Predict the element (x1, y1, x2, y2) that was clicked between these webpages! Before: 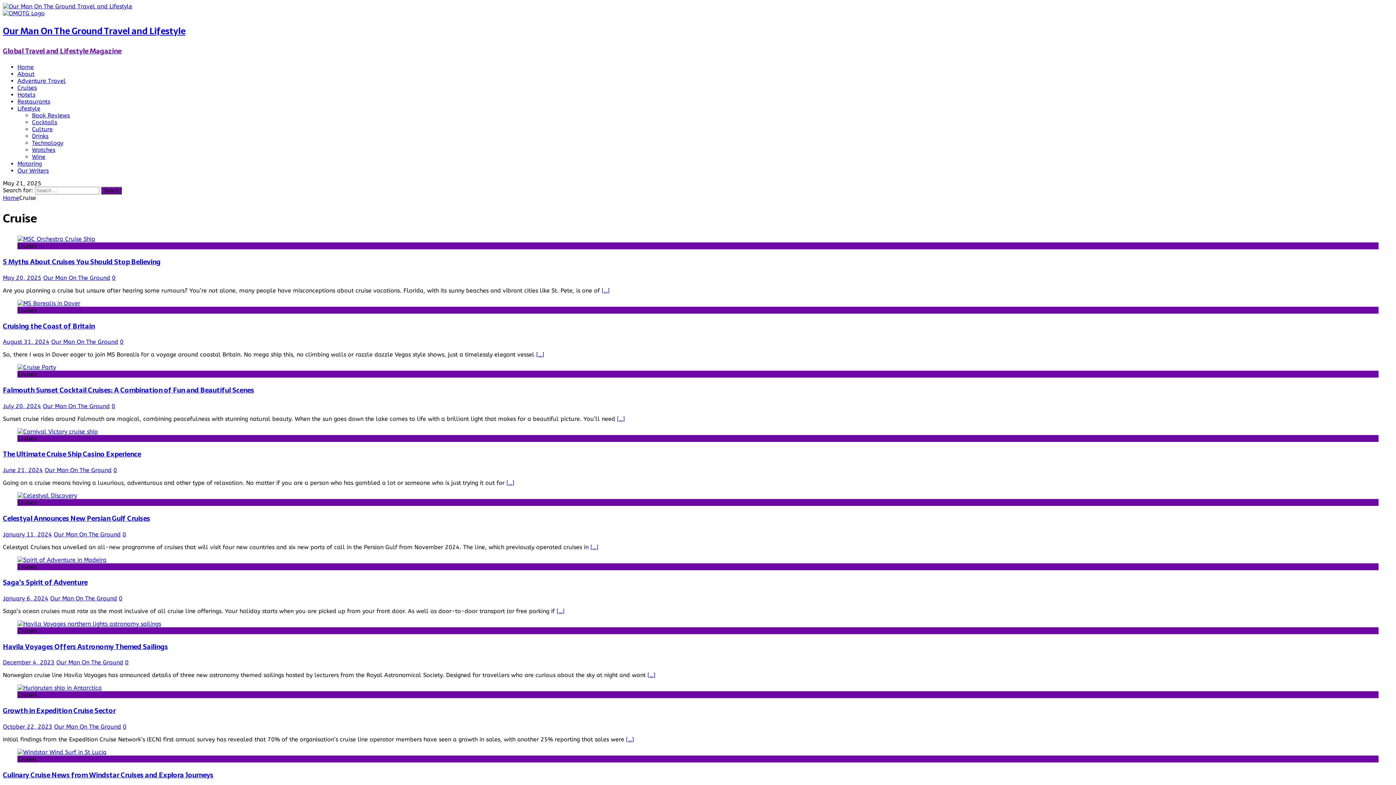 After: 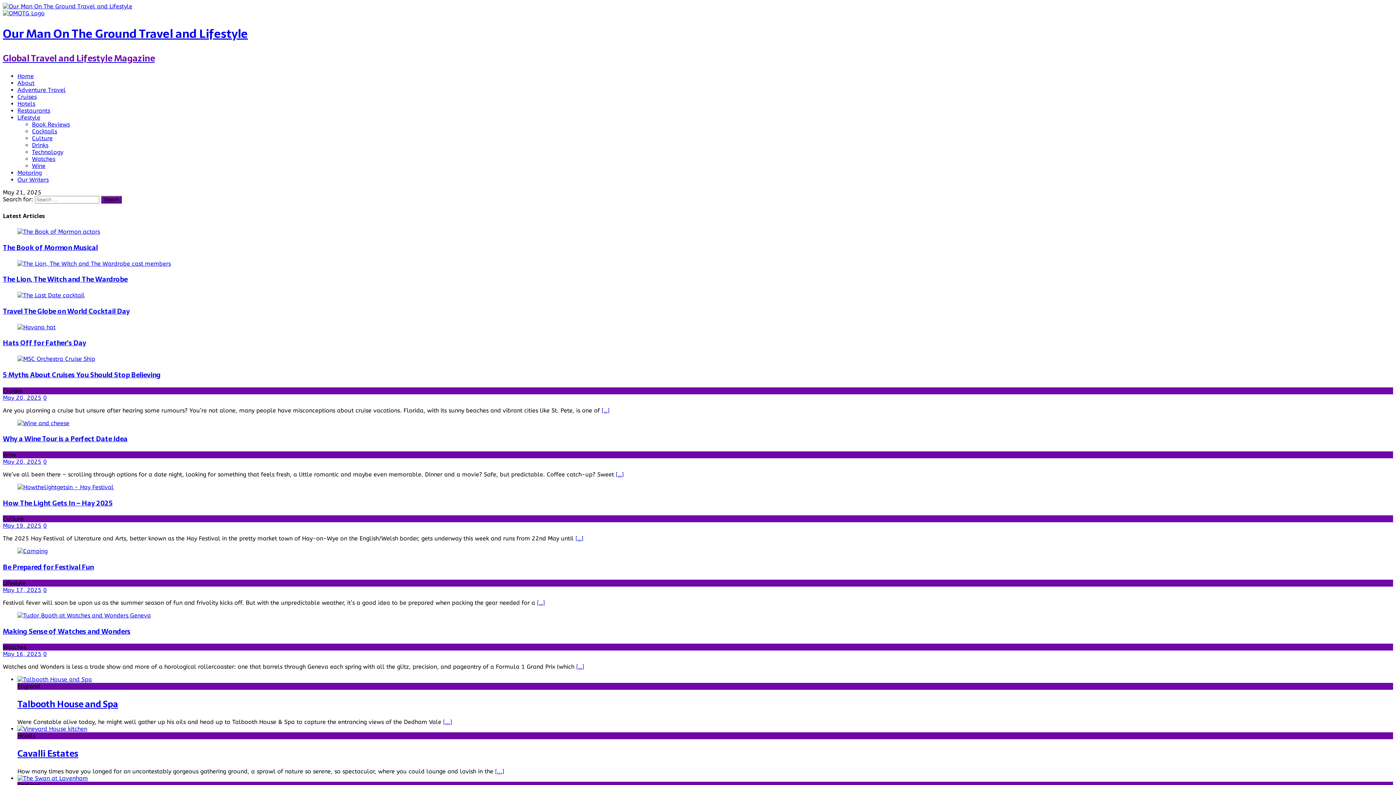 Action: label: Our Man On The Ground Travel and Lifestyle
Global Travel and Lifestyle Magazine bbox: (2, 23, 1393, 56)